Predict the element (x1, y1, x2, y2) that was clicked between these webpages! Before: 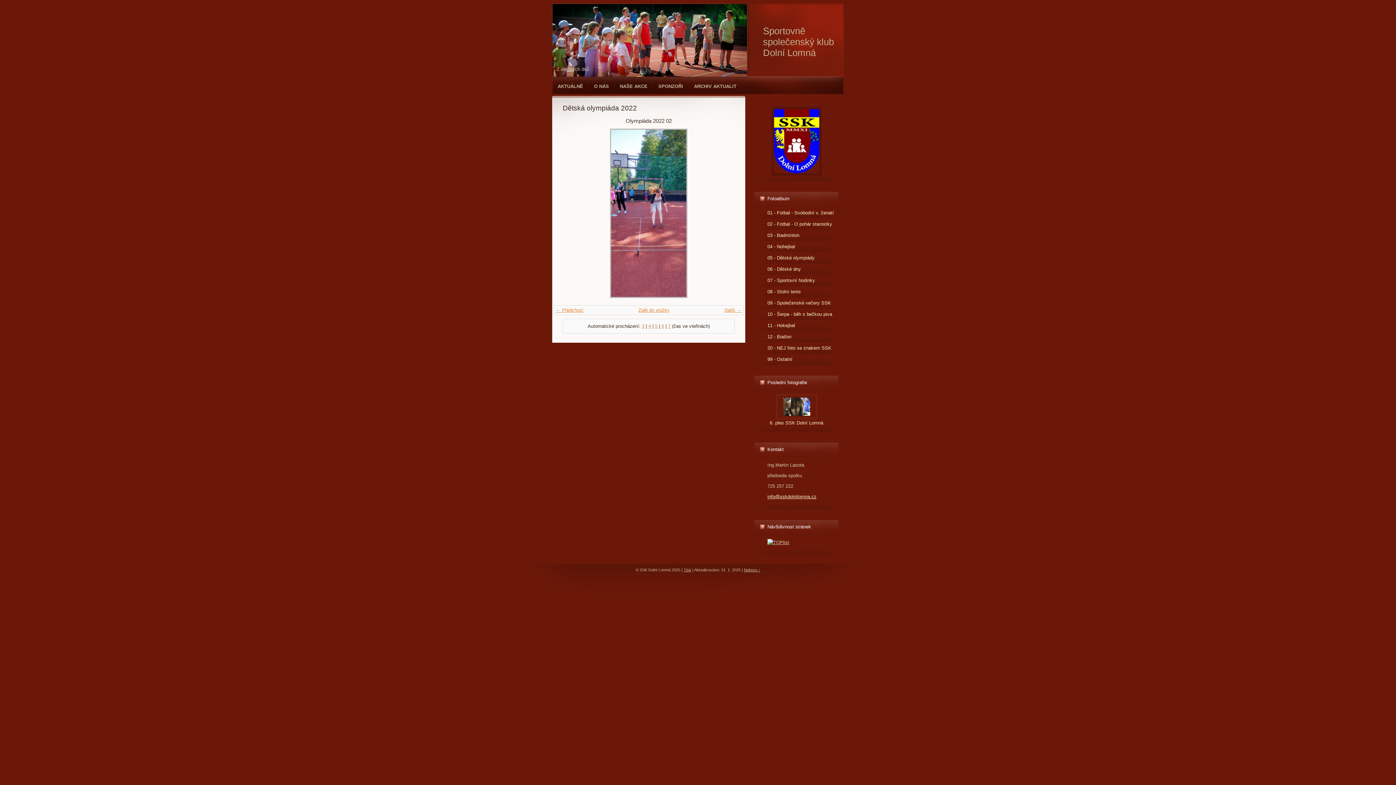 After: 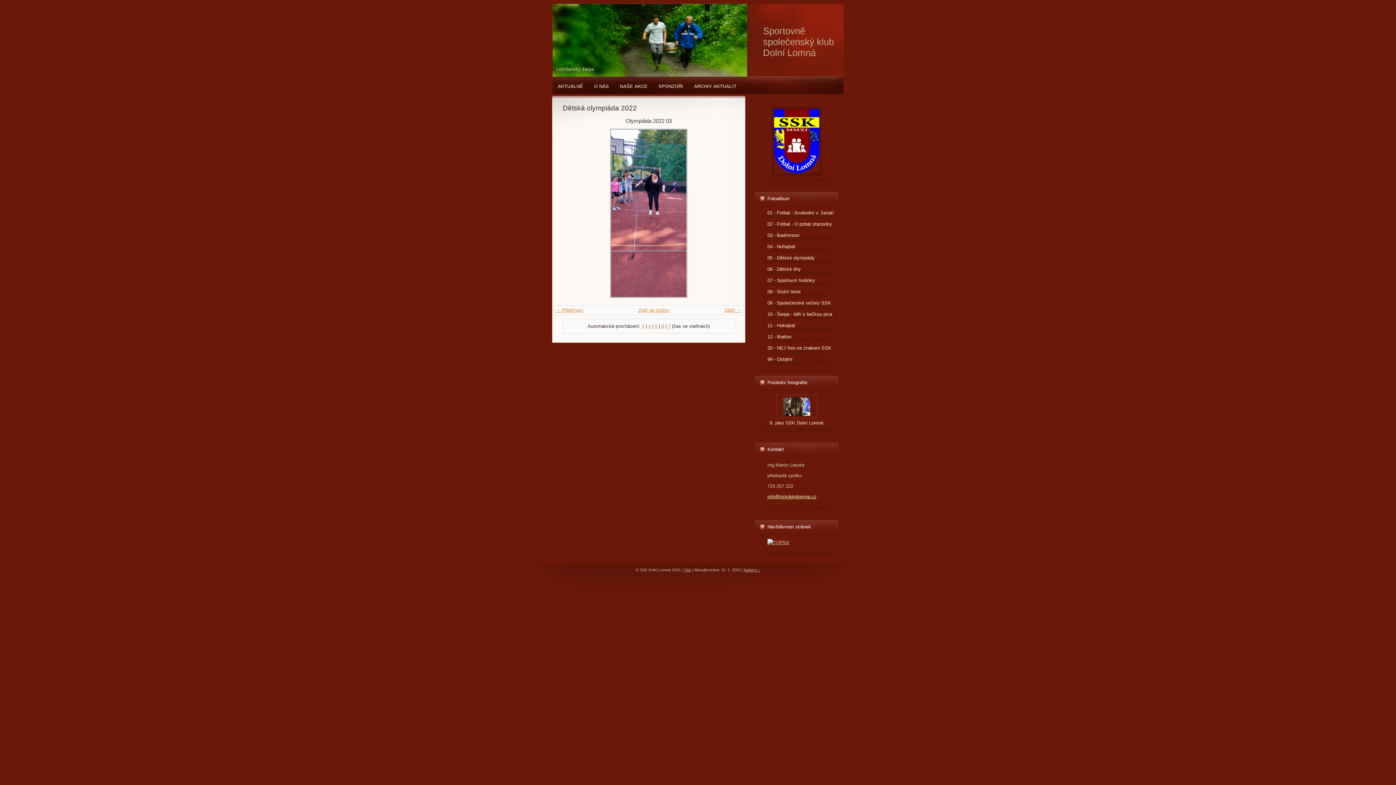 Action: label: » bbox: (714, 128, 731, 298)